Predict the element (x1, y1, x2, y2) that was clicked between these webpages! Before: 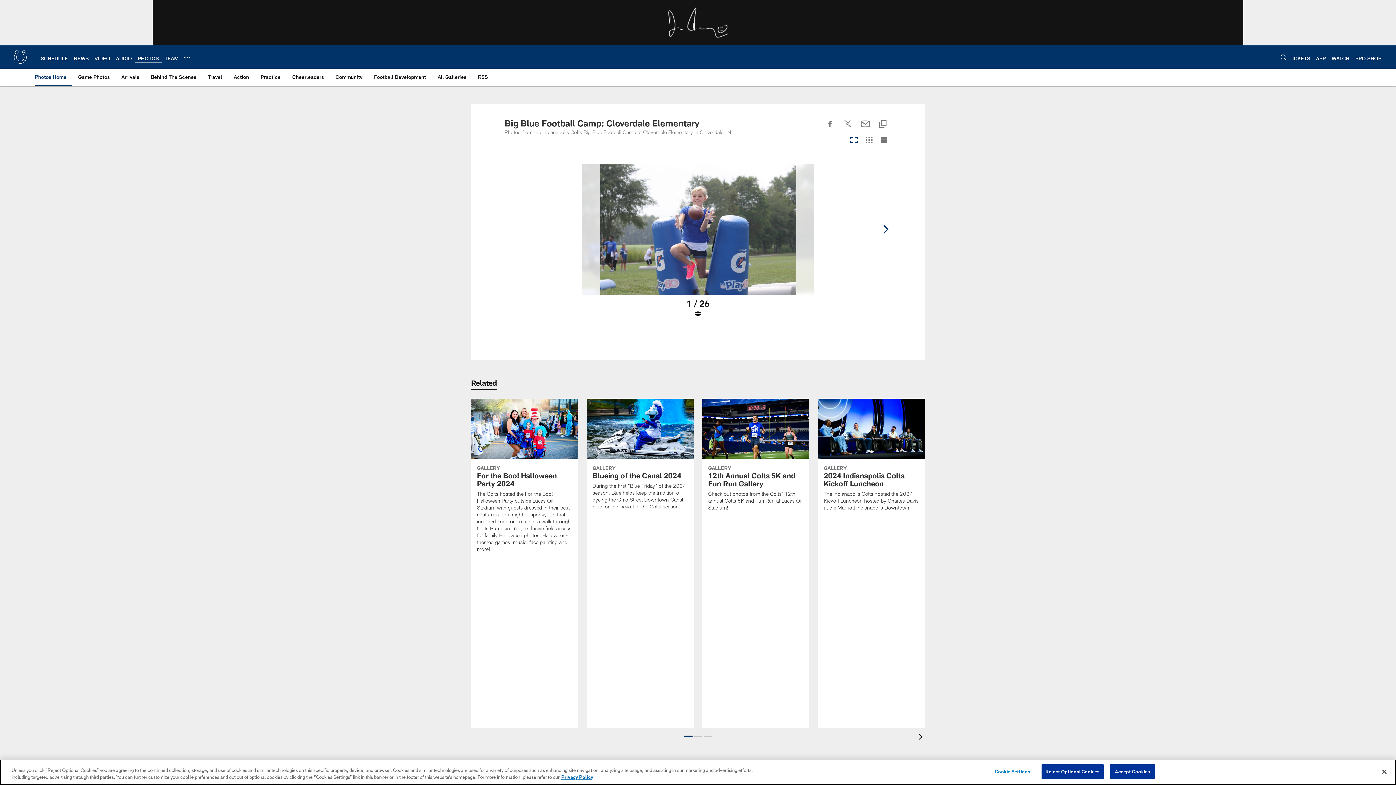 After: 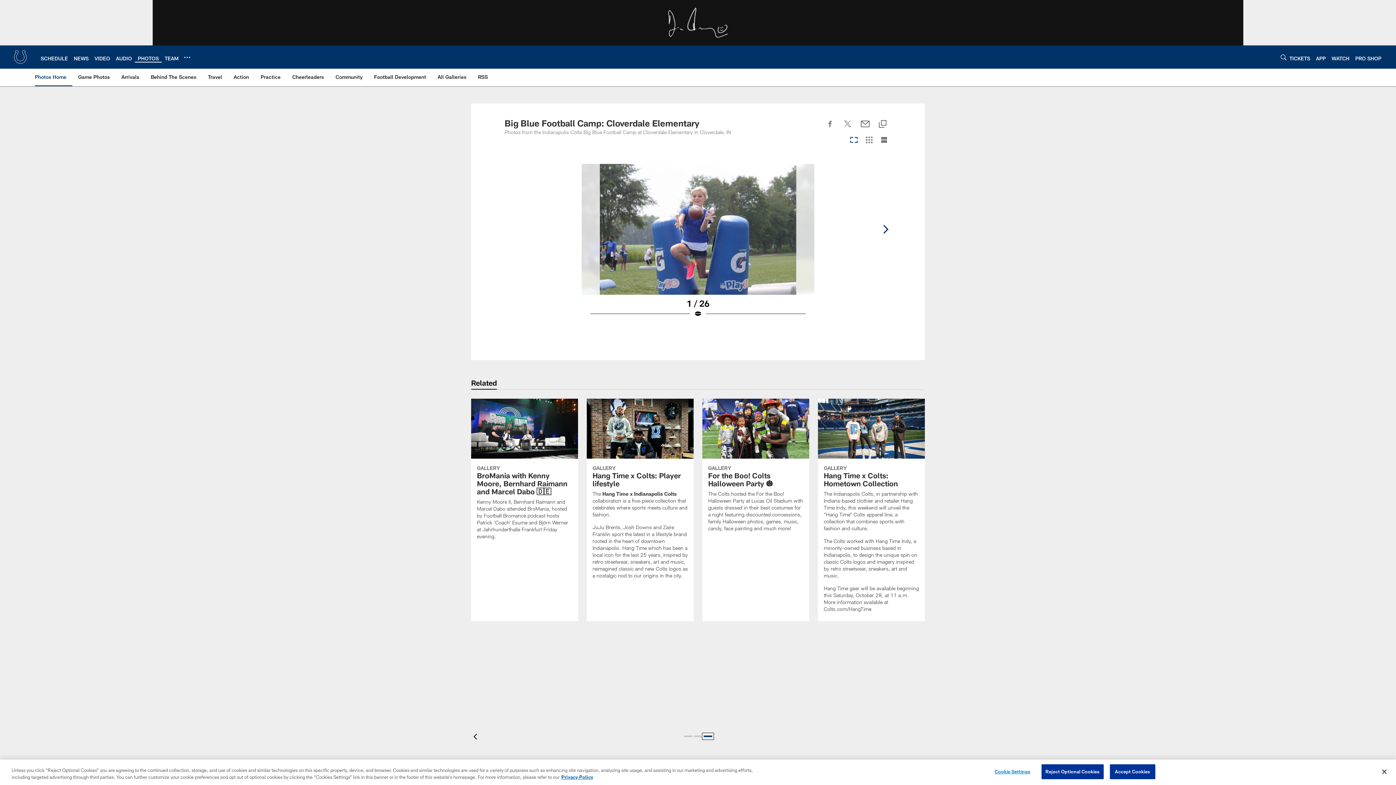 Action: bbox: (703, 734, 712, 739) label: Slide 3